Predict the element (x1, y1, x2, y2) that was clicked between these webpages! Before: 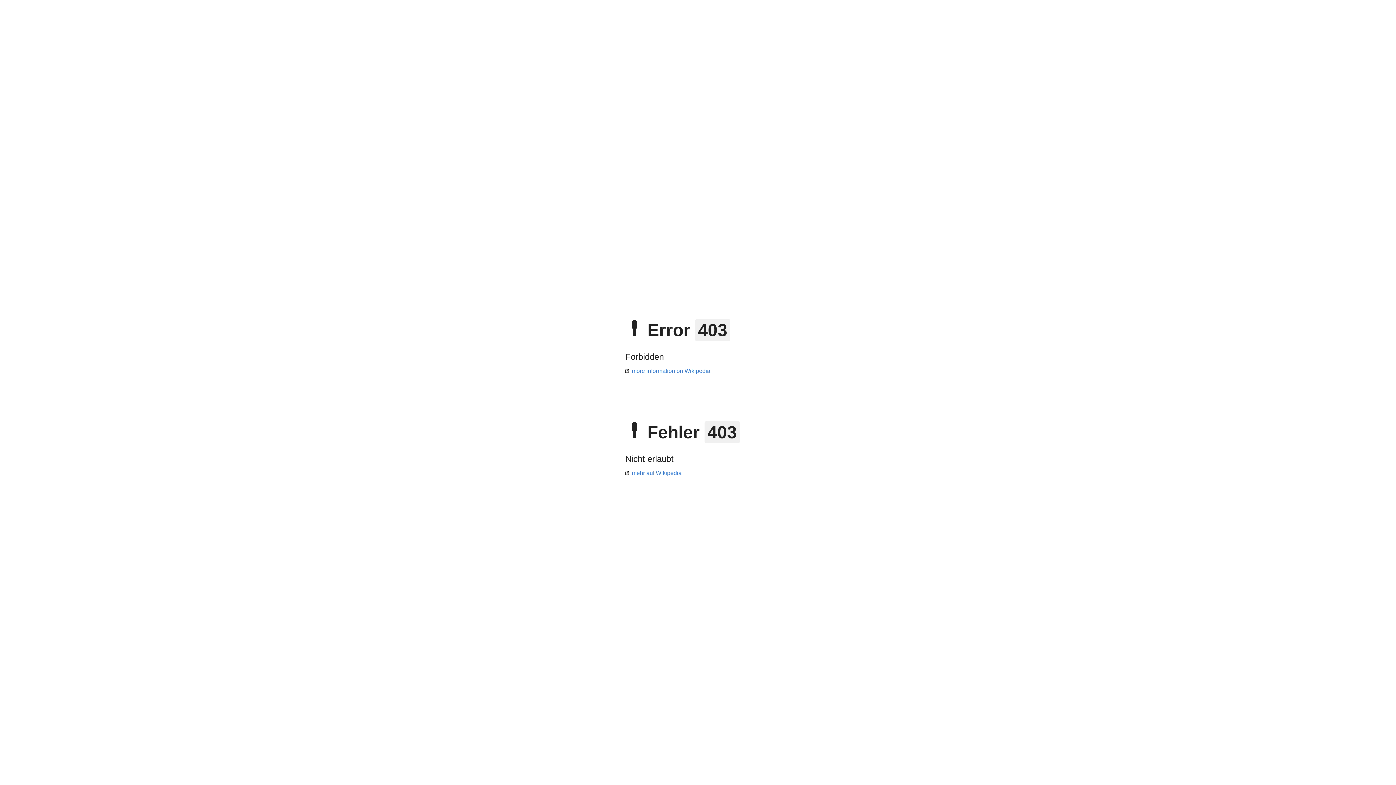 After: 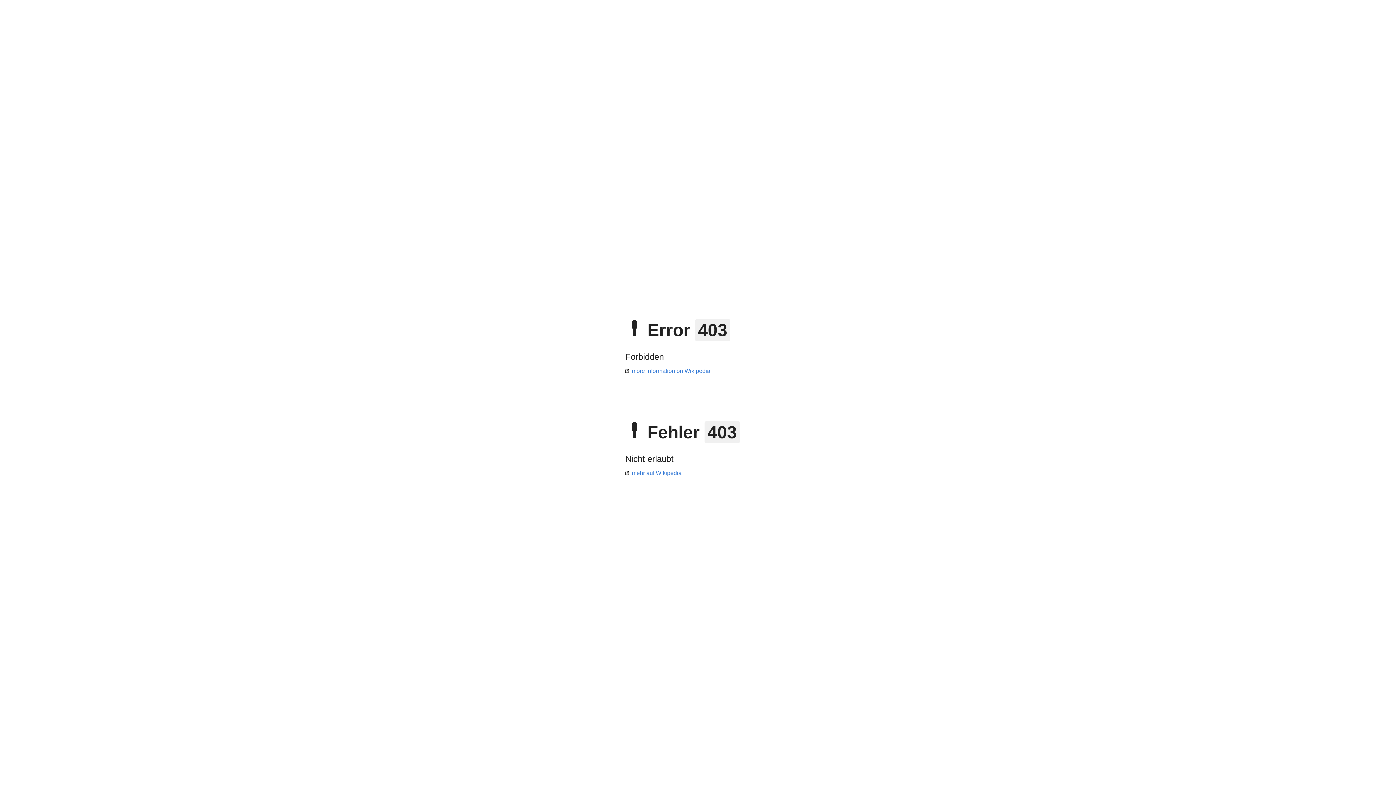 Action: bbox: (625, 368, 710, 374) label: more information on Wikipedia